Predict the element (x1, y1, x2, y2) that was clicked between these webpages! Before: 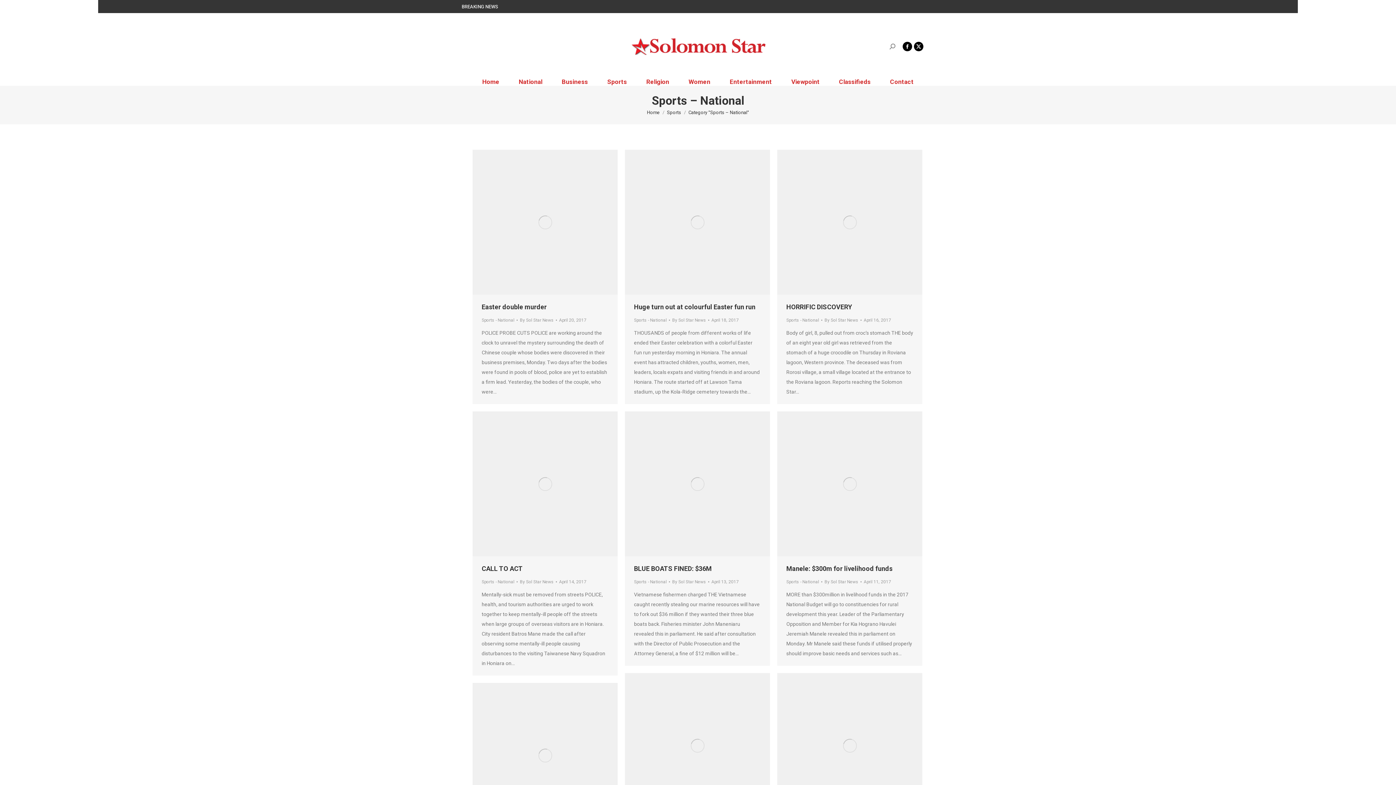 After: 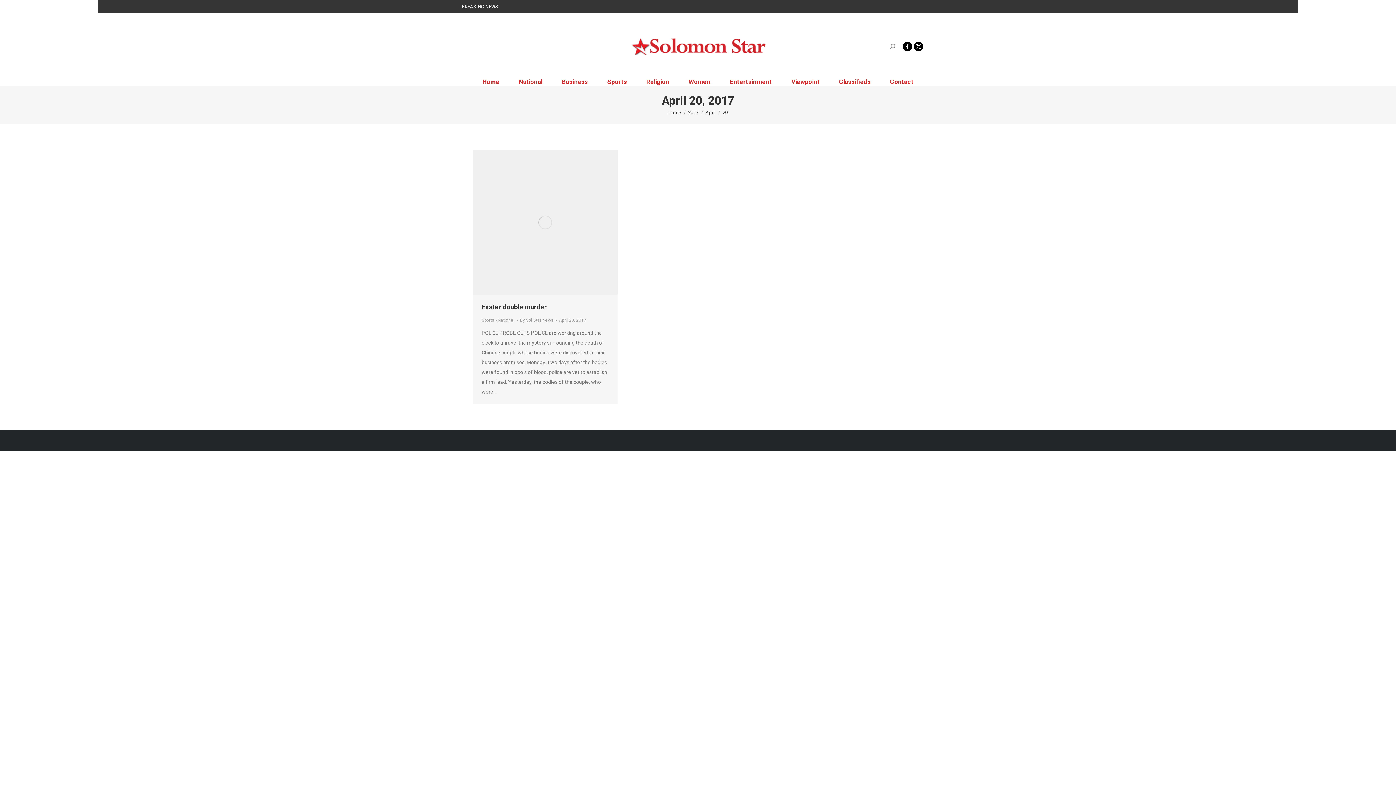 Action: label: April 20, 2017 bbox: (559, 316, 586, 324)